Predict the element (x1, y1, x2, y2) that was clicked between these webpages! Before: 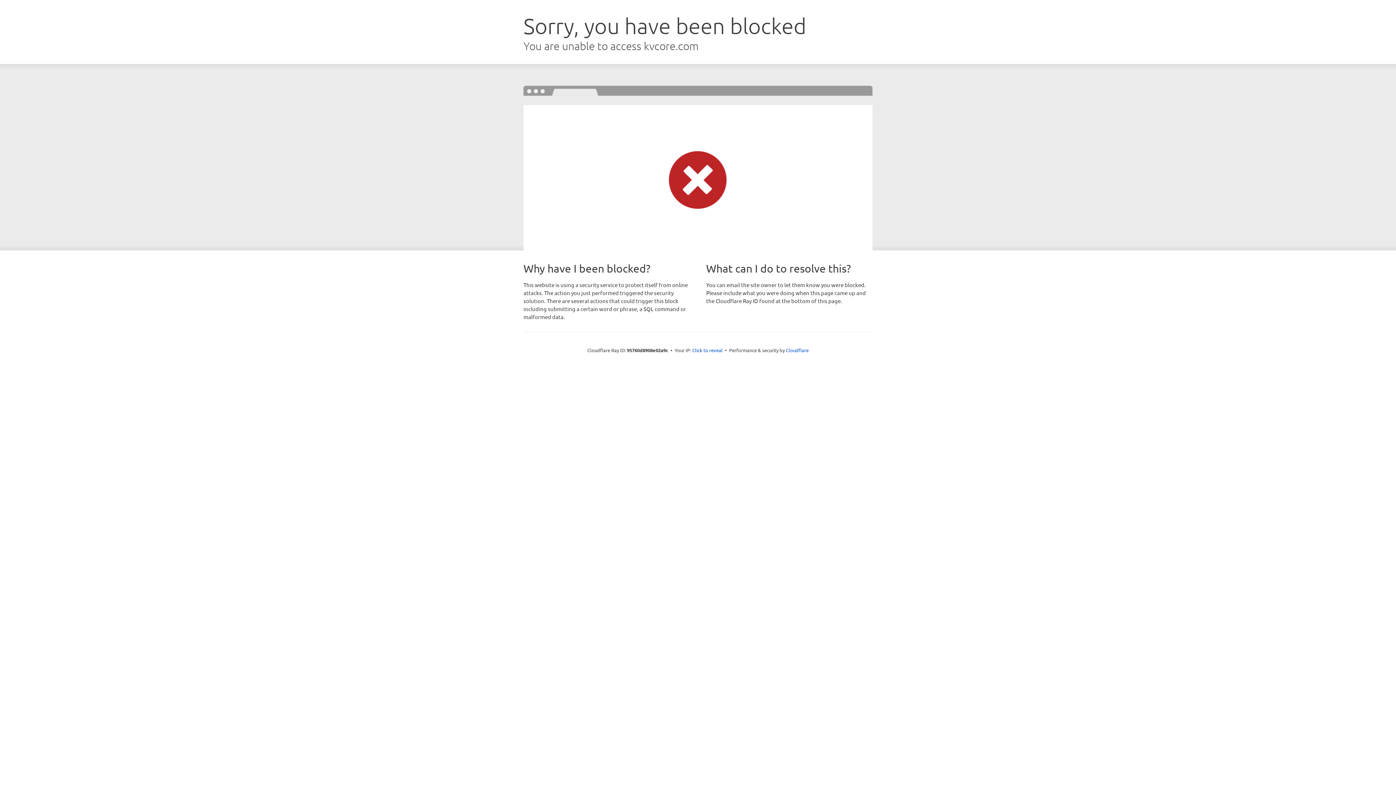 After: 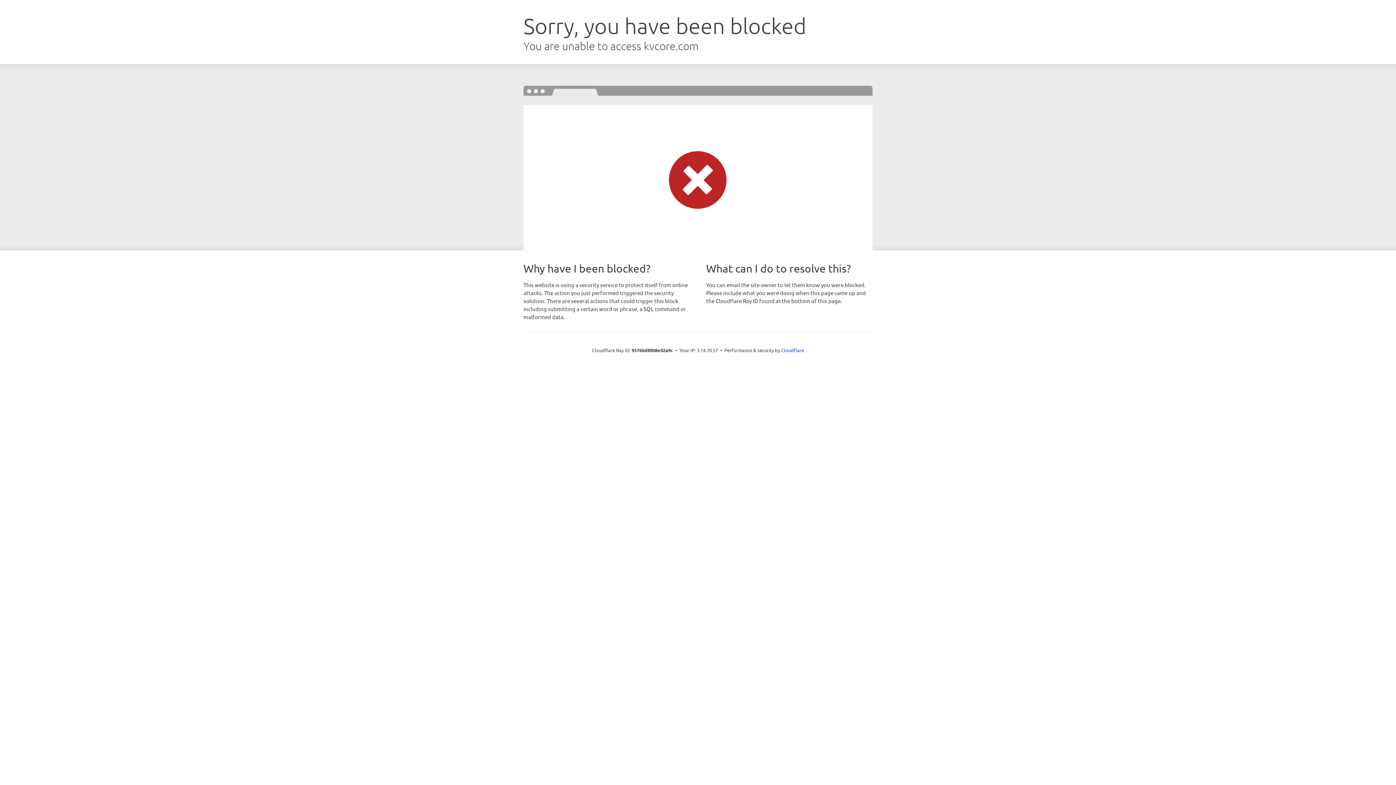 Action: bbox: (692, 346, 722, 353) label: Click to reveal